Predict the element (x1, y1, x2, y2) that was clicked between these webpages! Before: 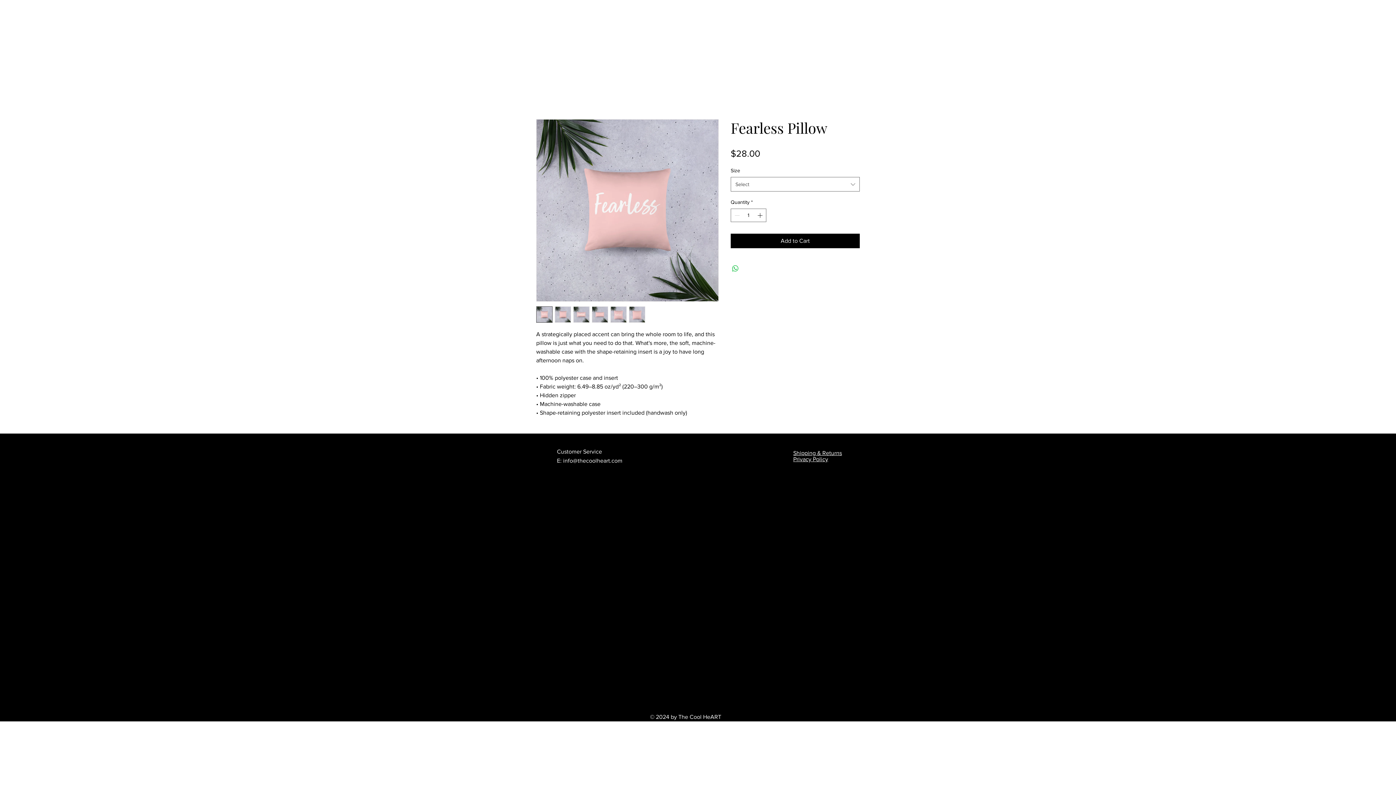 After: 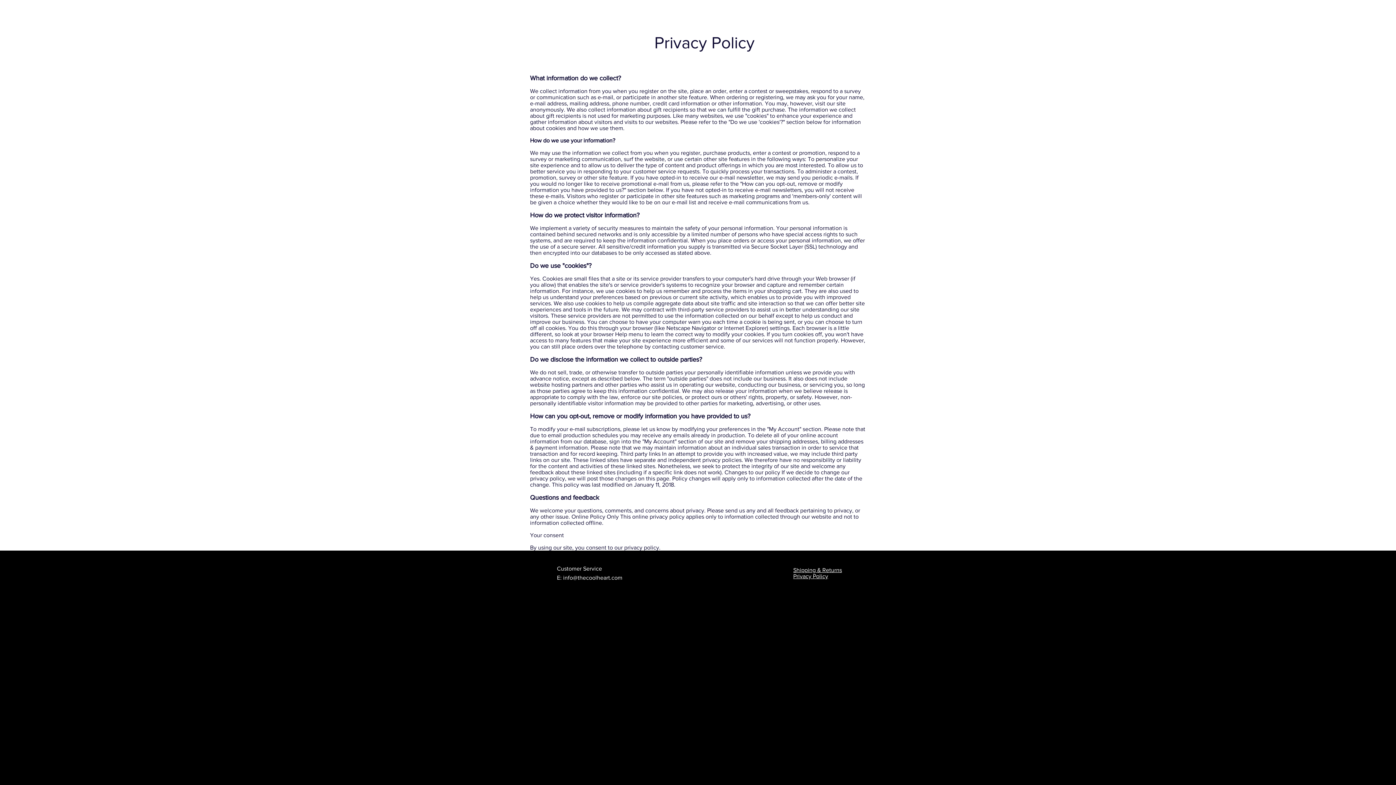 Action: bbox: (793, 456, 828, 462) label: Privacy Policy